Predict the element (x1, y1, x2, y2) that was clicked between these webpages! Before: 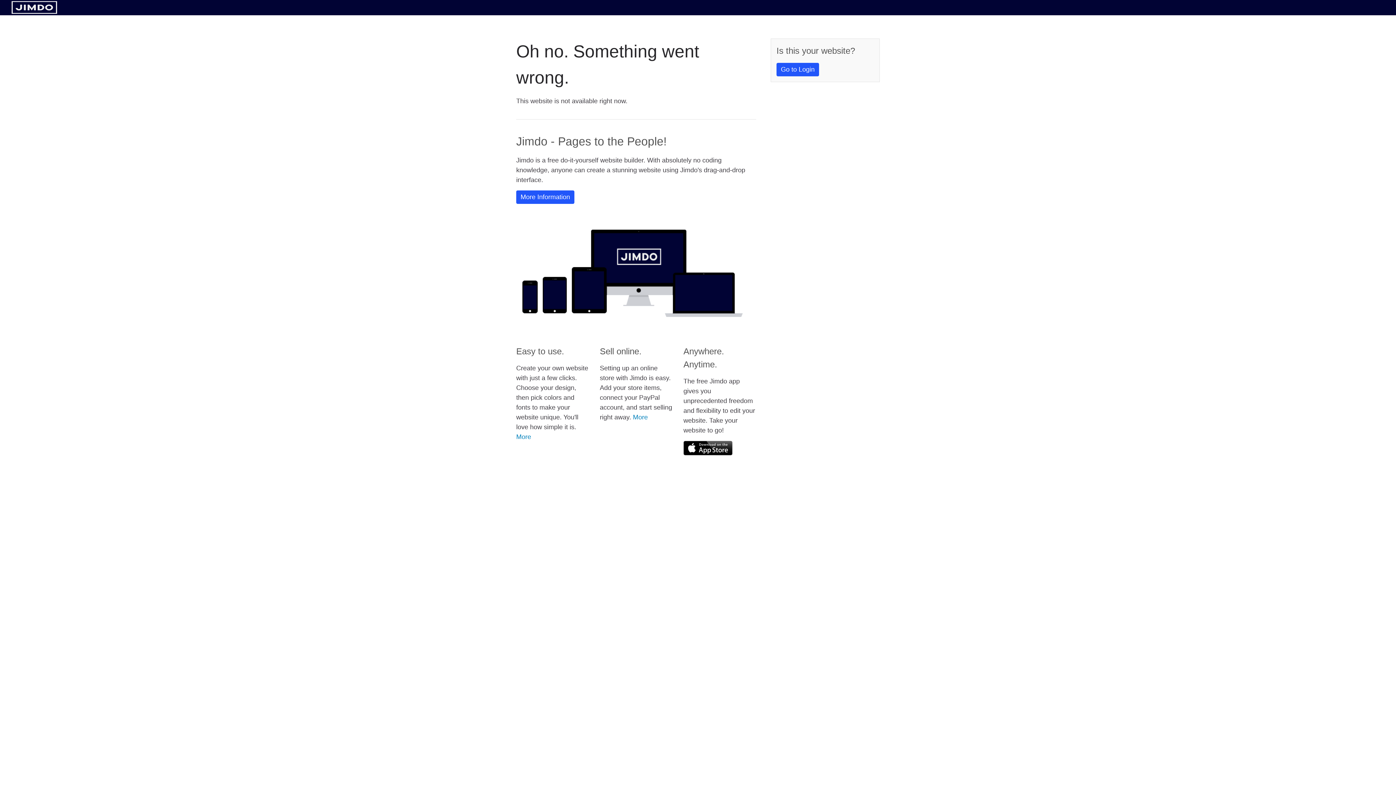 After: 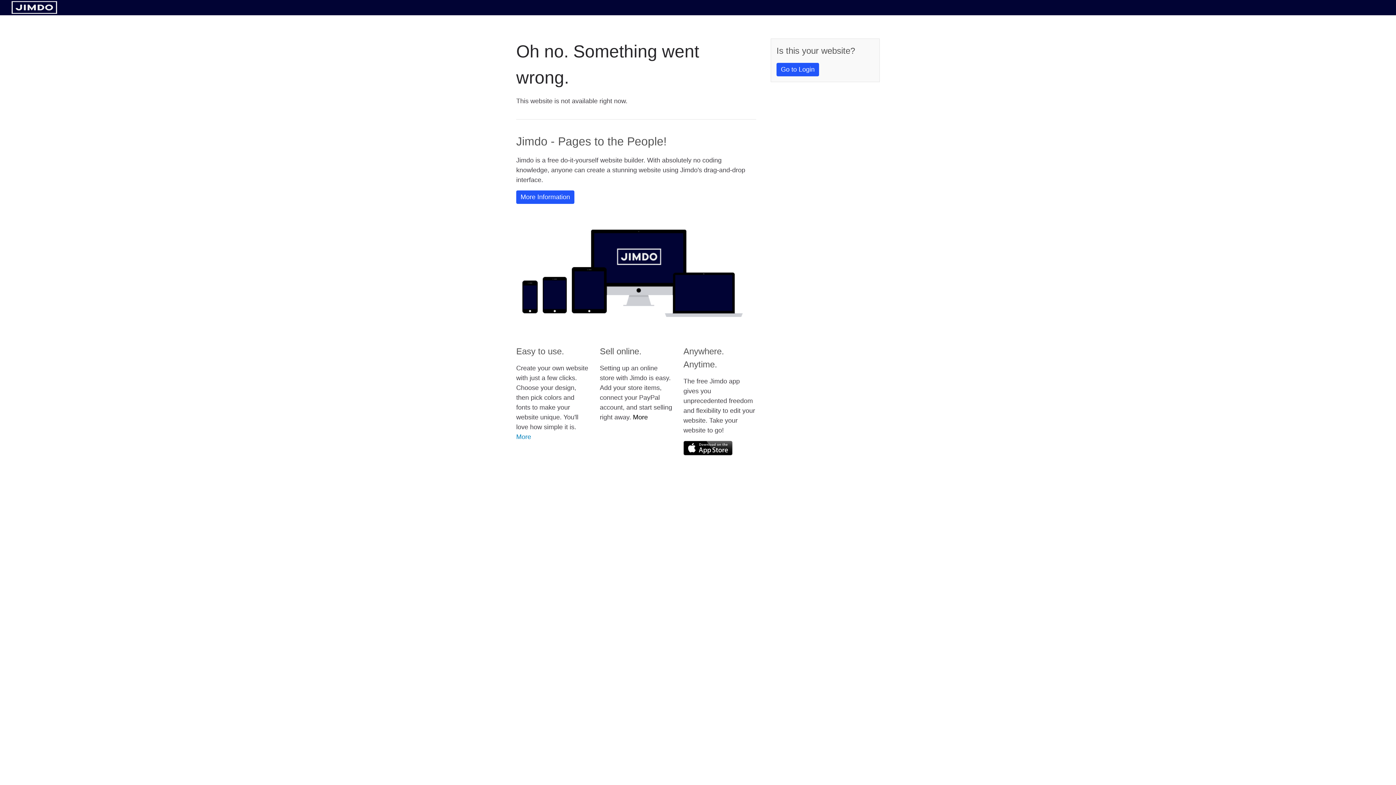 Action: bbox: (633, 413, 648, 421) label: More